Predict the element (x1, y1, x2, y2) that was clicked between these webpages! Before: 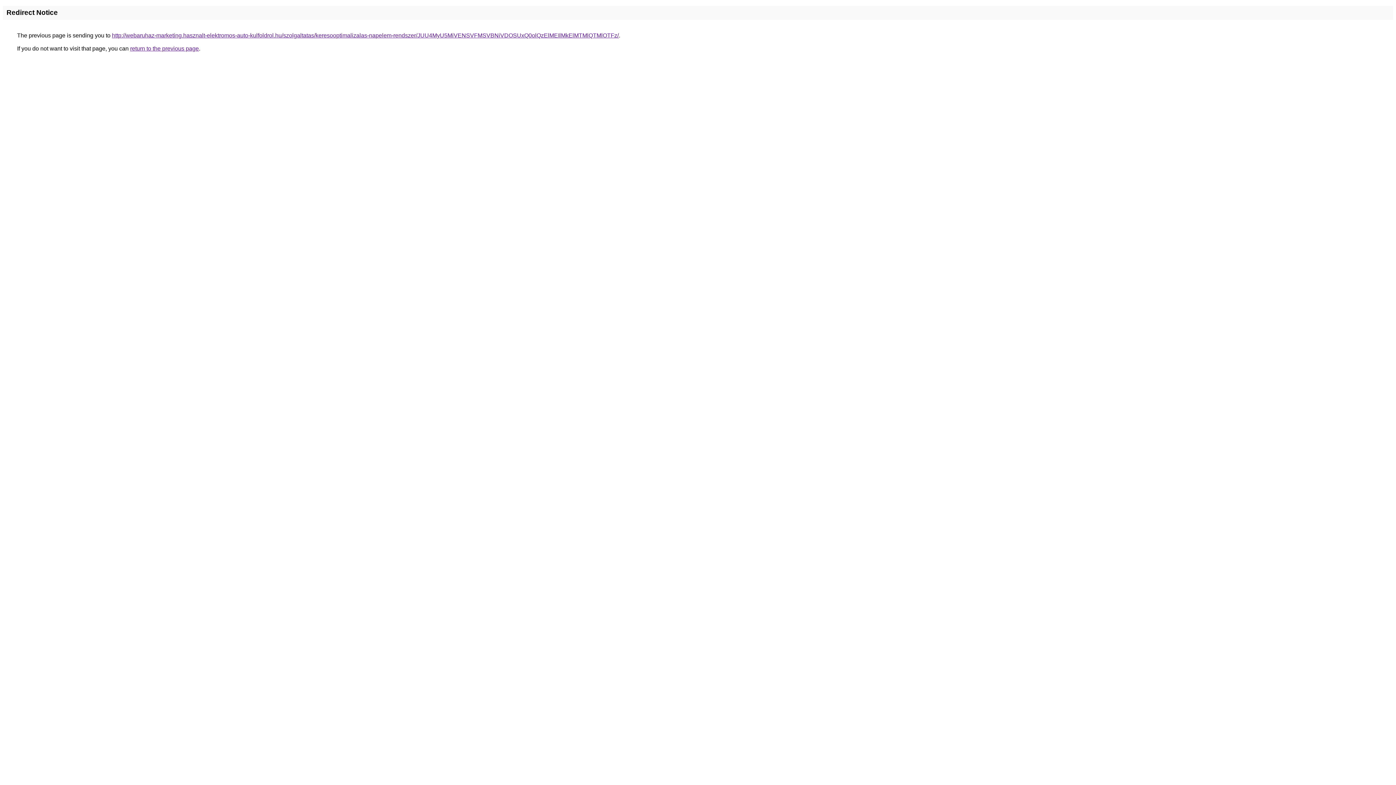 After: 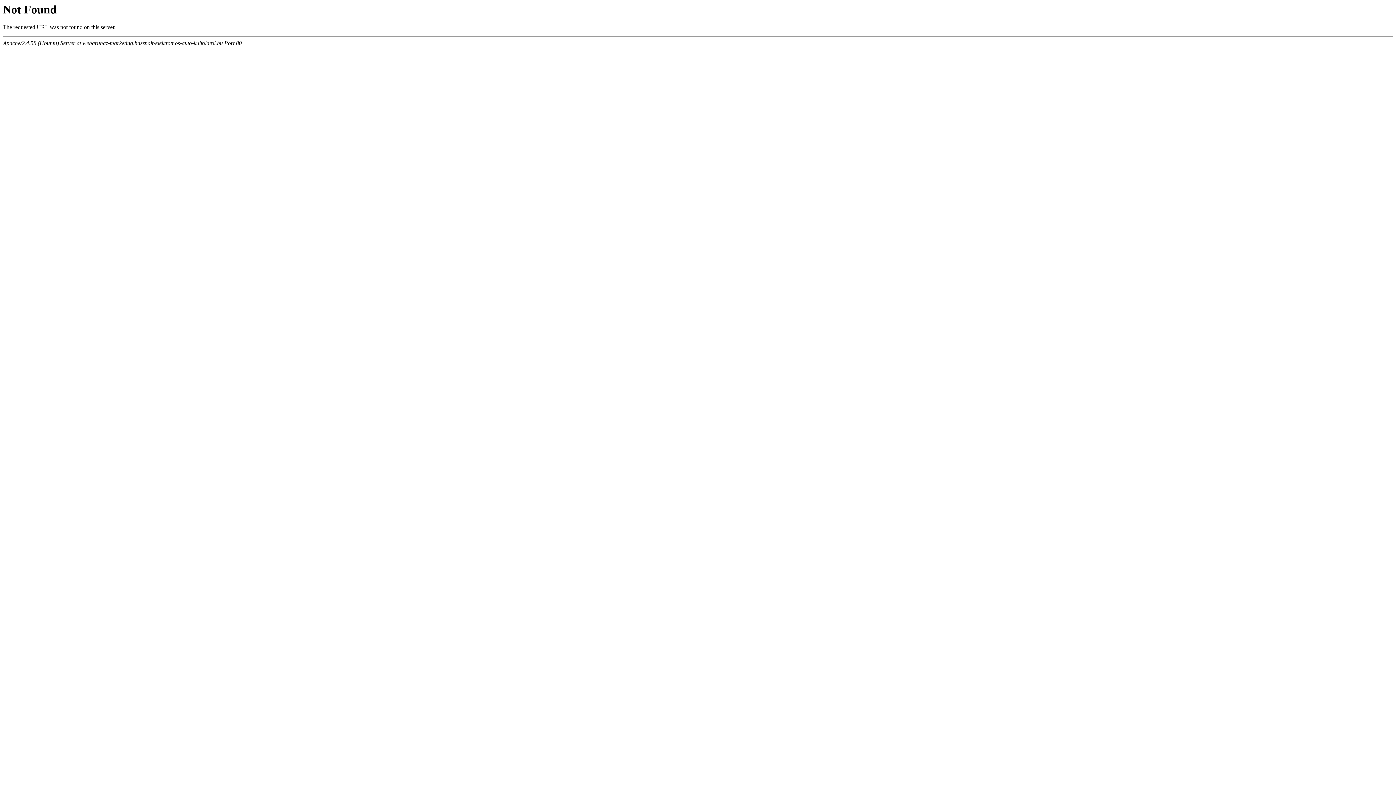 Action: bbox: (112, 32, 618, 38) label: http://webaruhaz-marketing.hasznalt-elektromos-auto-kulfoldrol.hu/szolgaltatas/keresooptimalizalas-napelem-rendszer/JUU4MyU5MiVENSVFMSVBNiVDOSUxQ0olQzElMEIlMkElMTMlQTMlOTFz/